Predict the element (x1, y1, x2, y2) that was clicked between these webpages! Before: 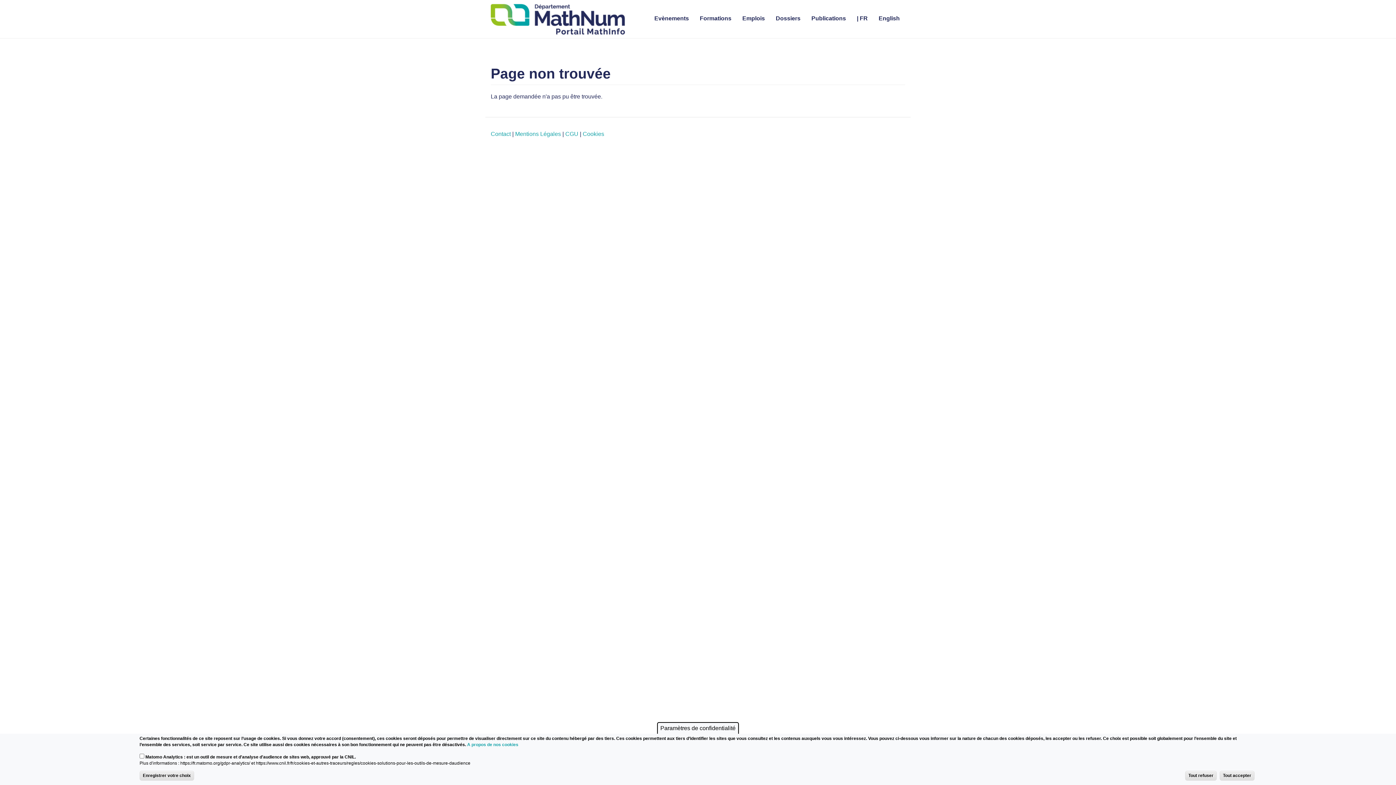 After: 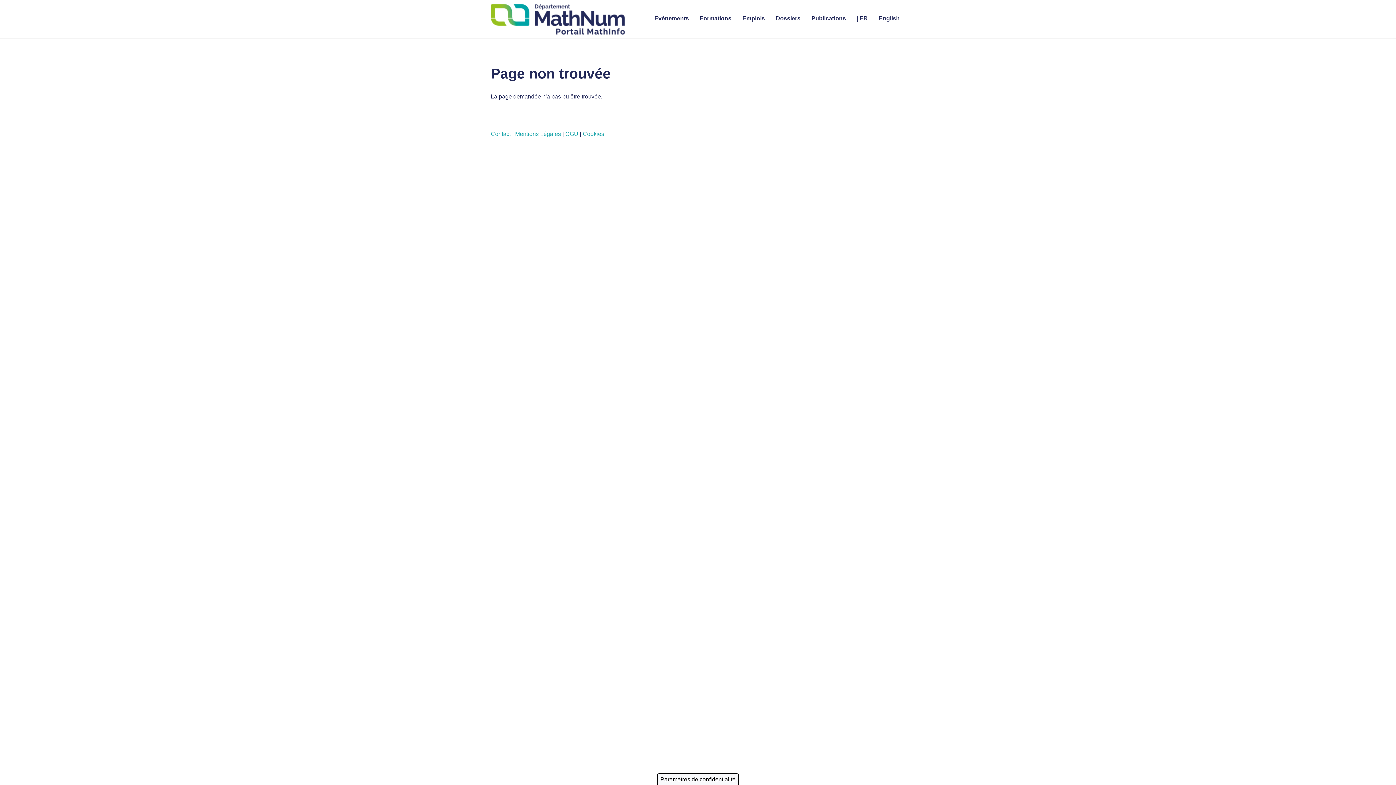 Action: label: Tout accepter bbox: (1220, 771, 1254, 781)